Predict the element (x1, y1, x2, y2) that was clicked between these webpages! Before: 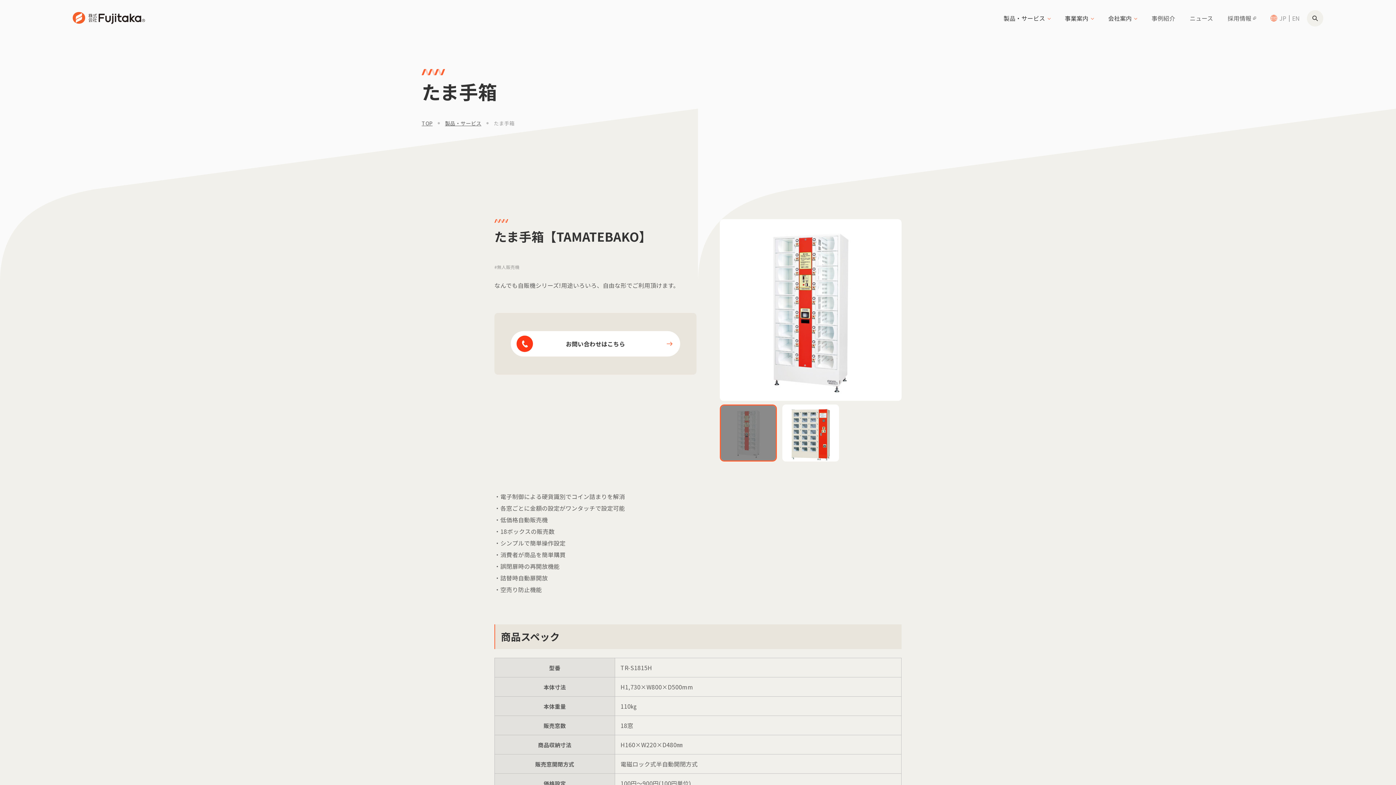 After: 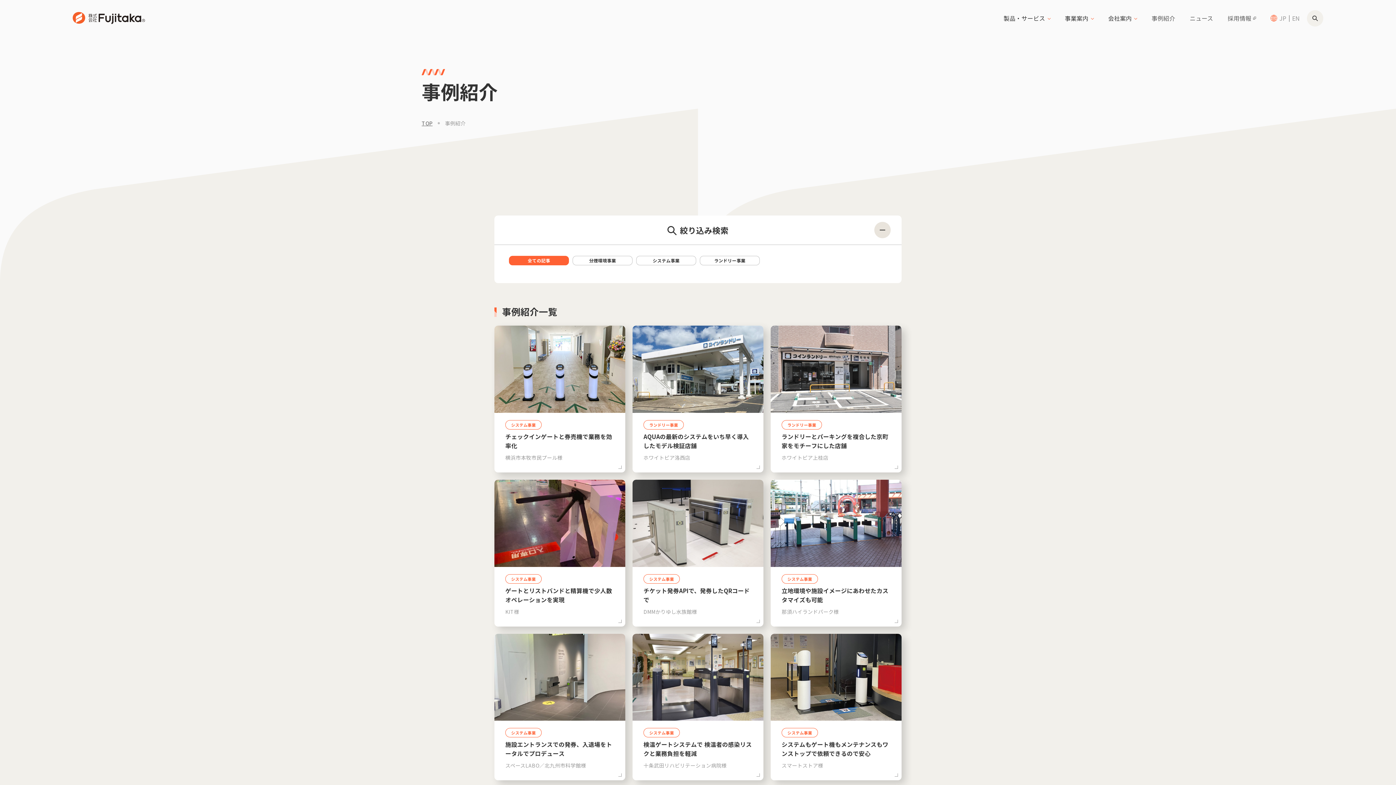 Action: bbox: (1146, 0, 1181, 36) label: 事例紹介